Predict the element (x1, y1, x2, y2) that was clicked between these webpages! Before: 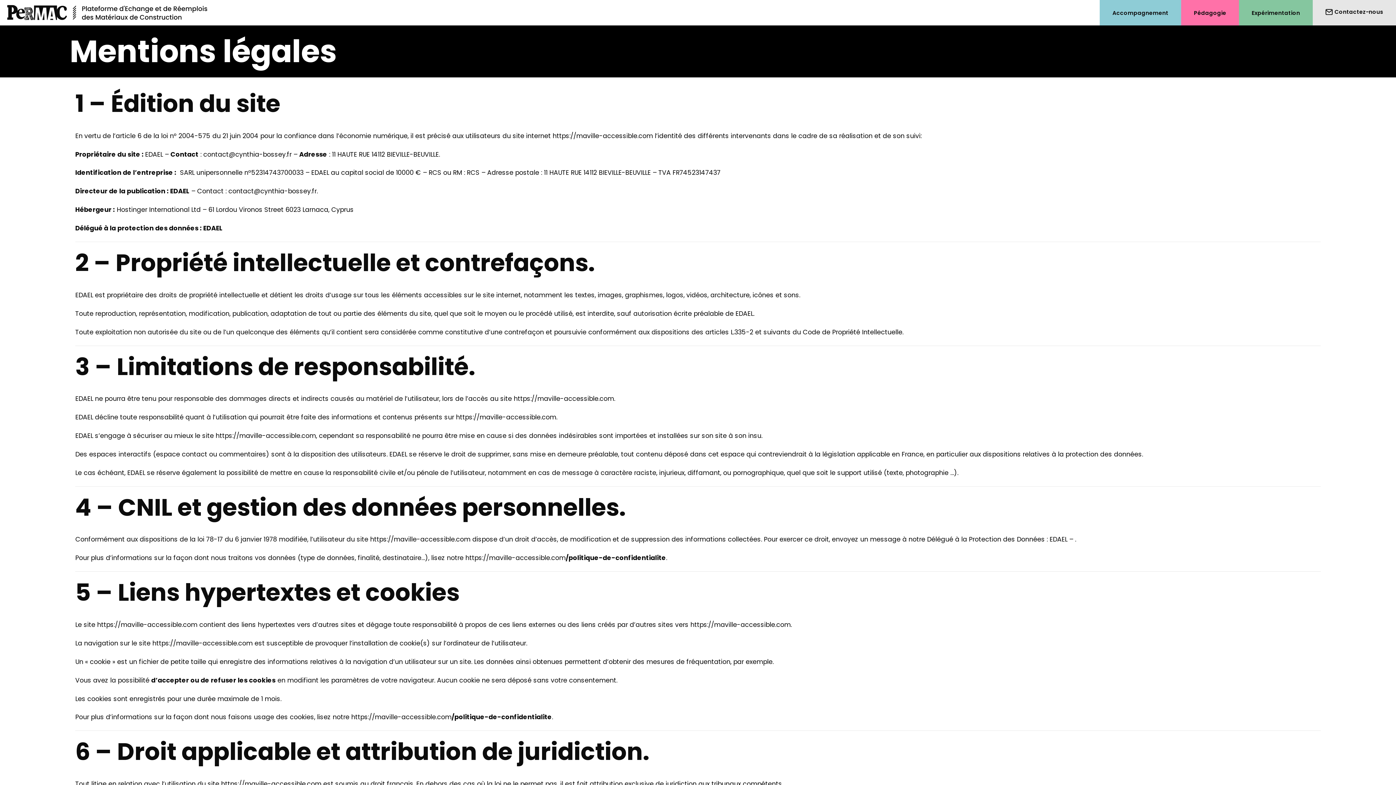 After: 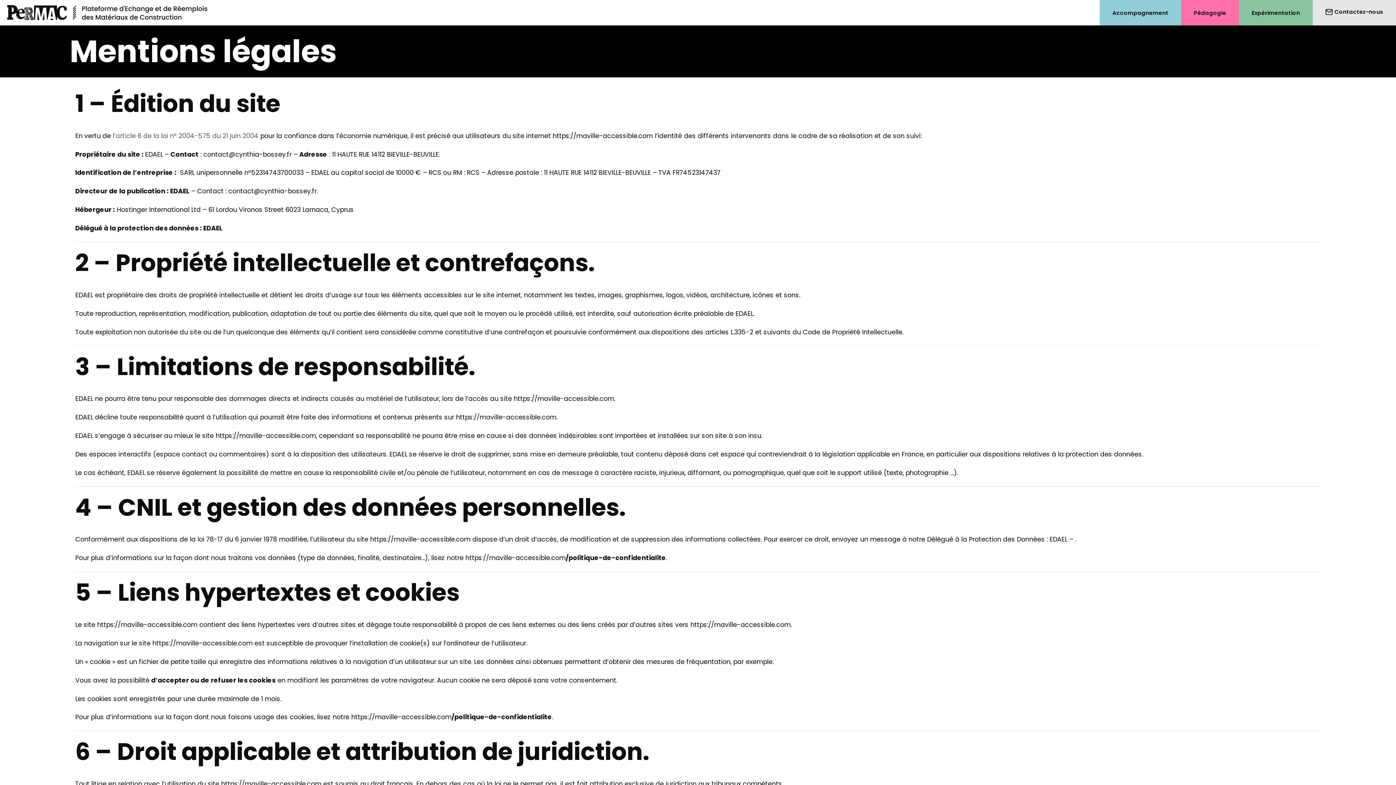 Action: bbox: (112, 131, 258, 140) label: l’article 6 de la loi n° 2004-575 du 21 juin 2004